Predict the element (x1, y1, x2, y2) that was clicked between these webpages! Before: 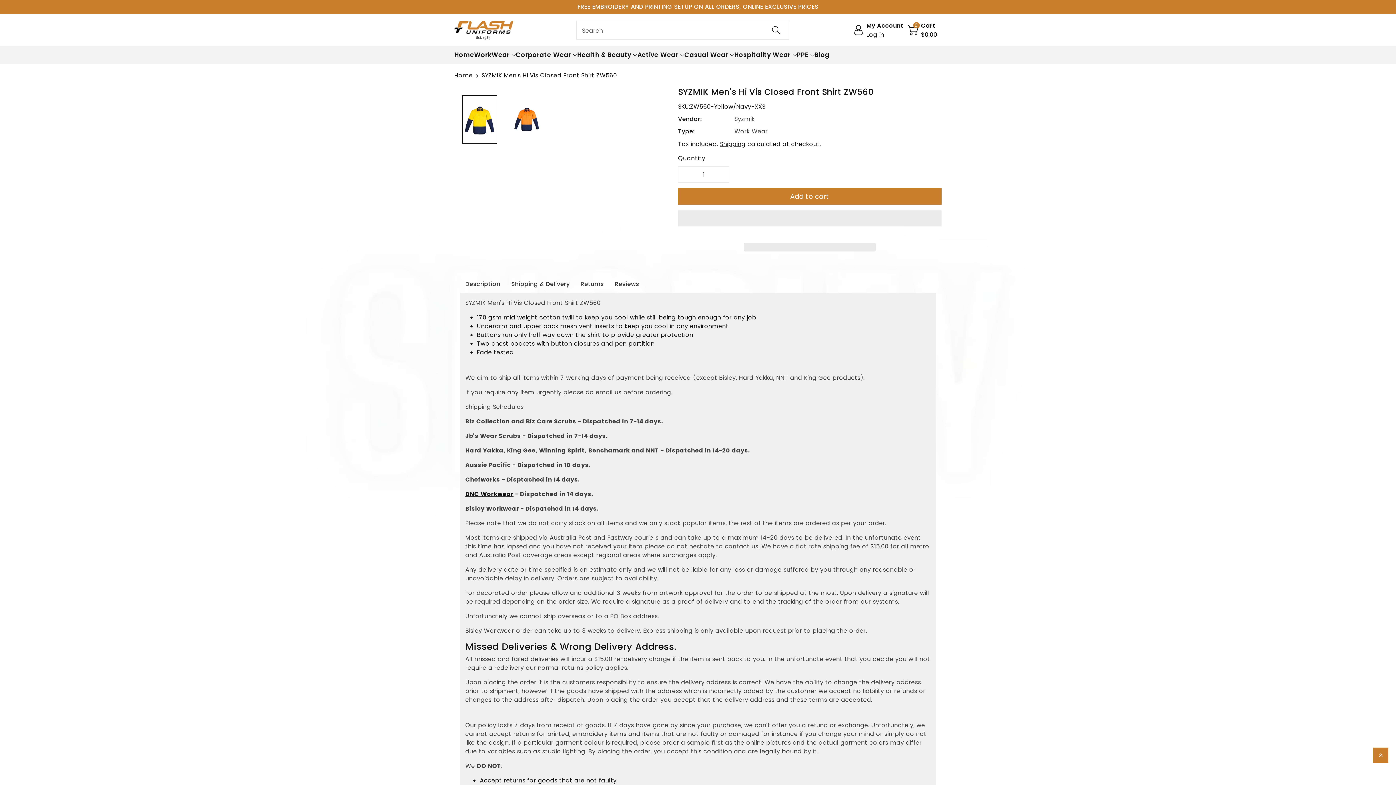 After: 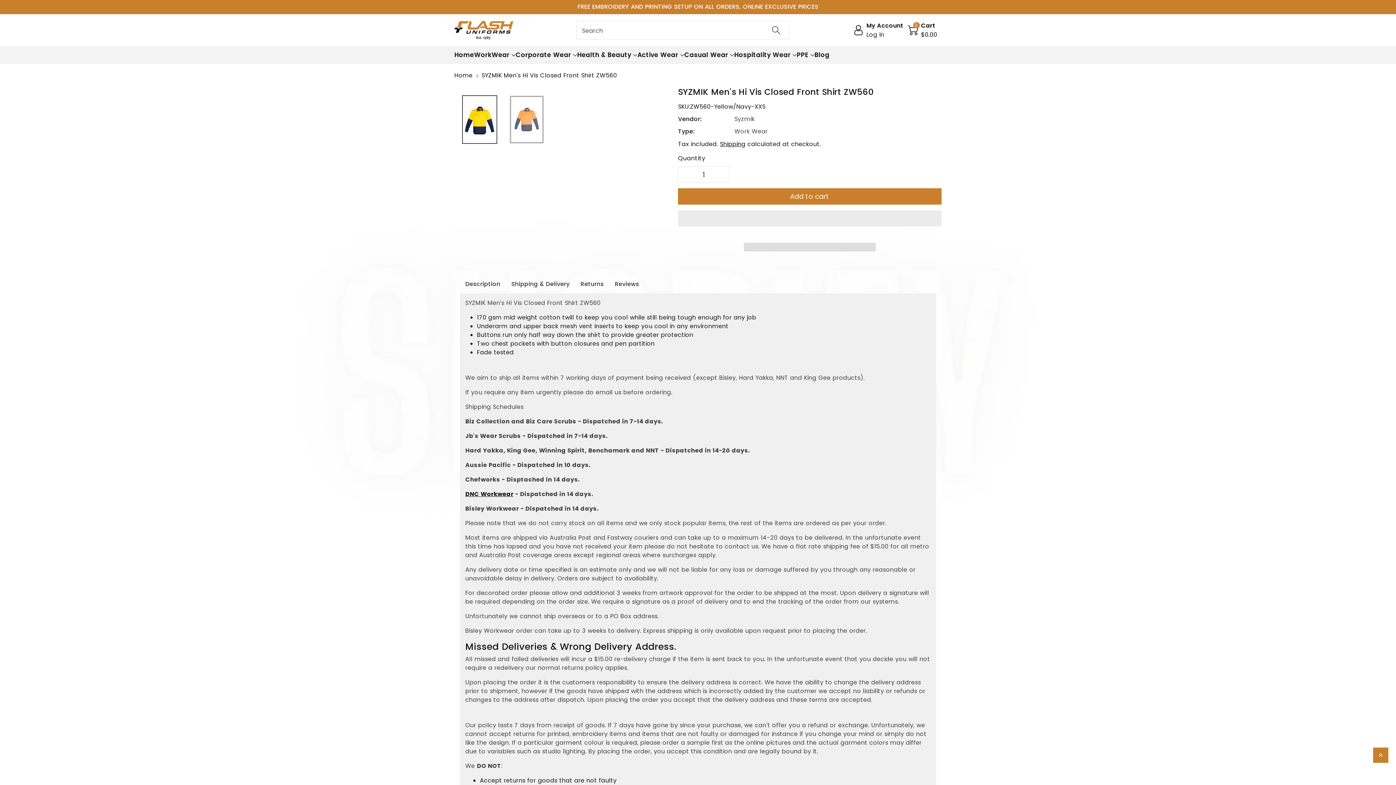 Action: bbox: (510, 96, 543, 143) label: Load image 2 in gallery view